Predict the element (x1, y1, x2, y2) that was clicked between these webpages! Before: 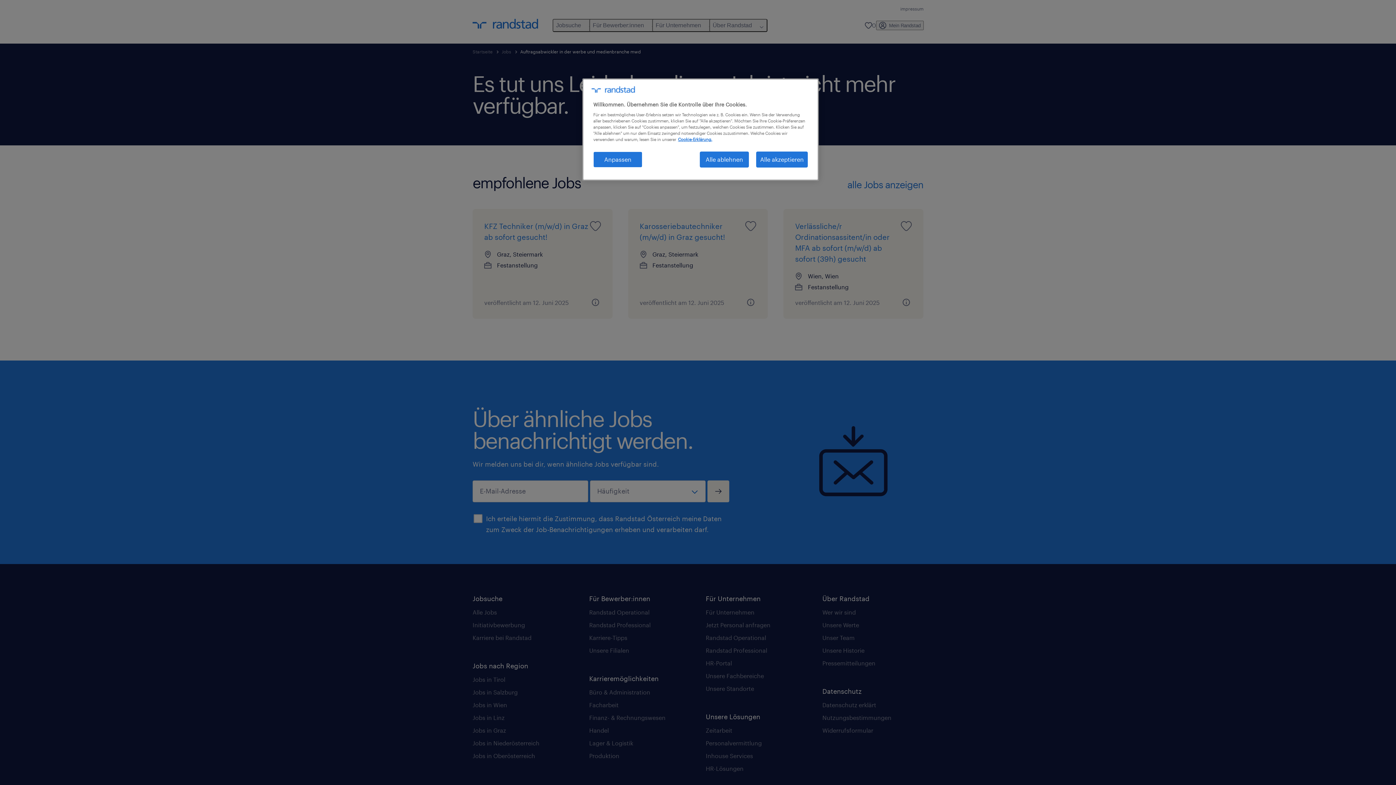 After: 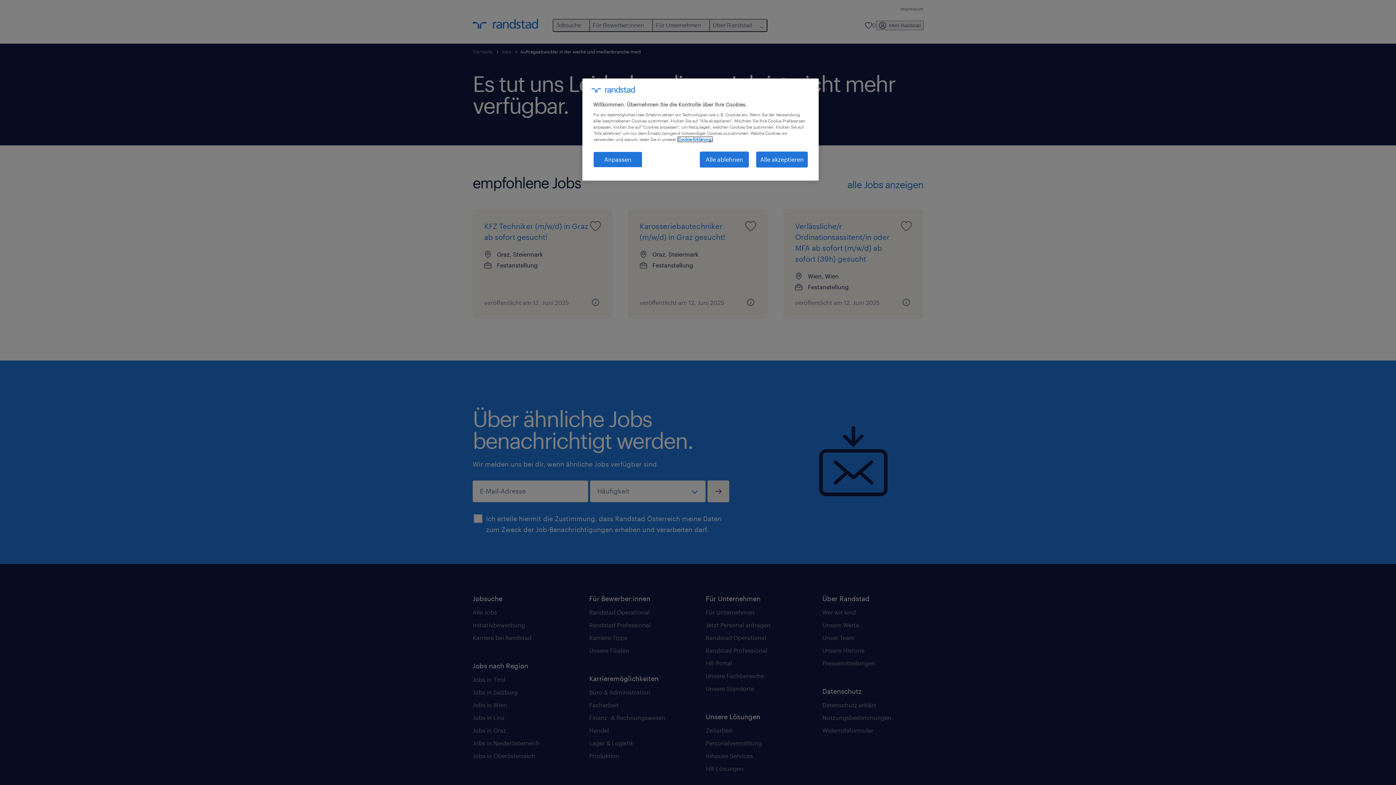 Action: label: Weitere Informationen zum Datenschutz, wird in neuer registerkarte geöffnet bbox: (678, 137, 712, 141)